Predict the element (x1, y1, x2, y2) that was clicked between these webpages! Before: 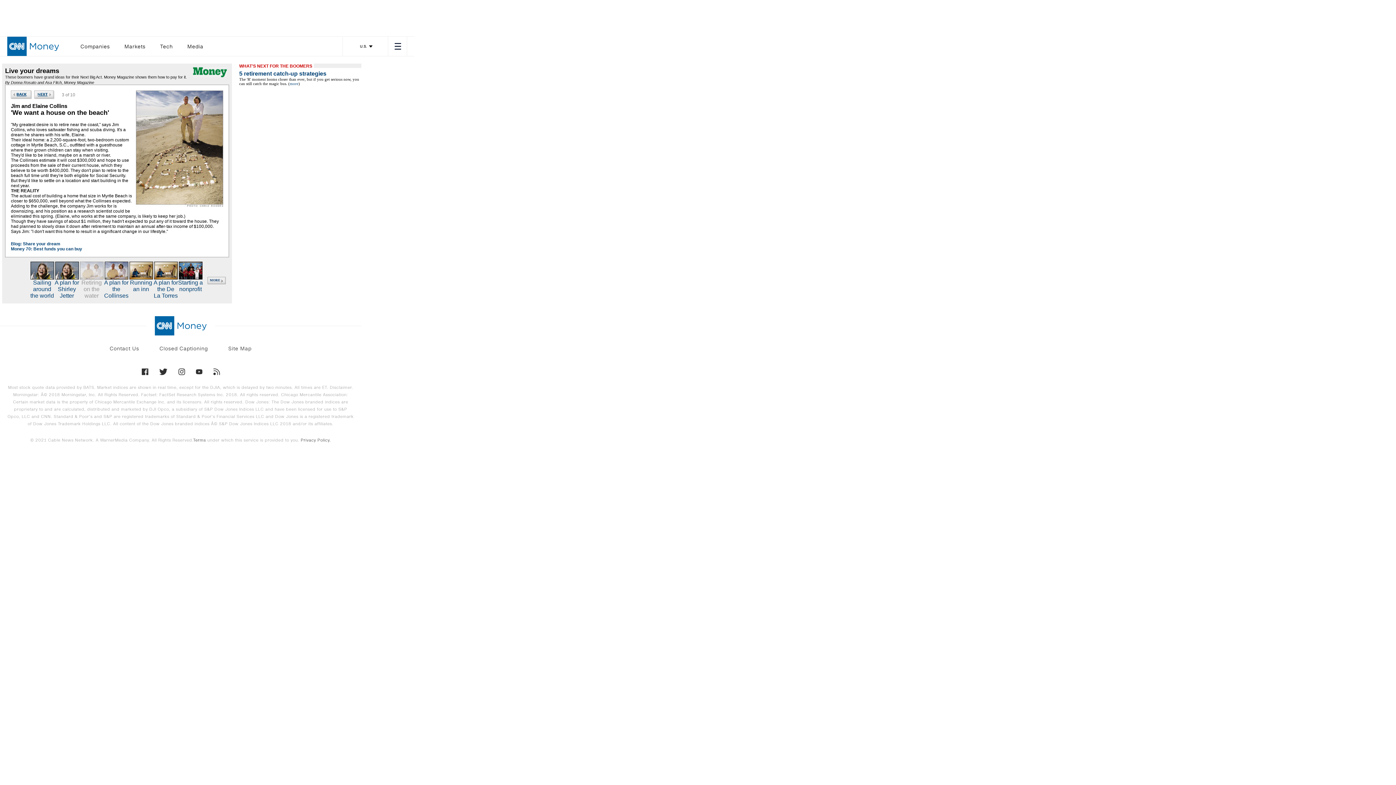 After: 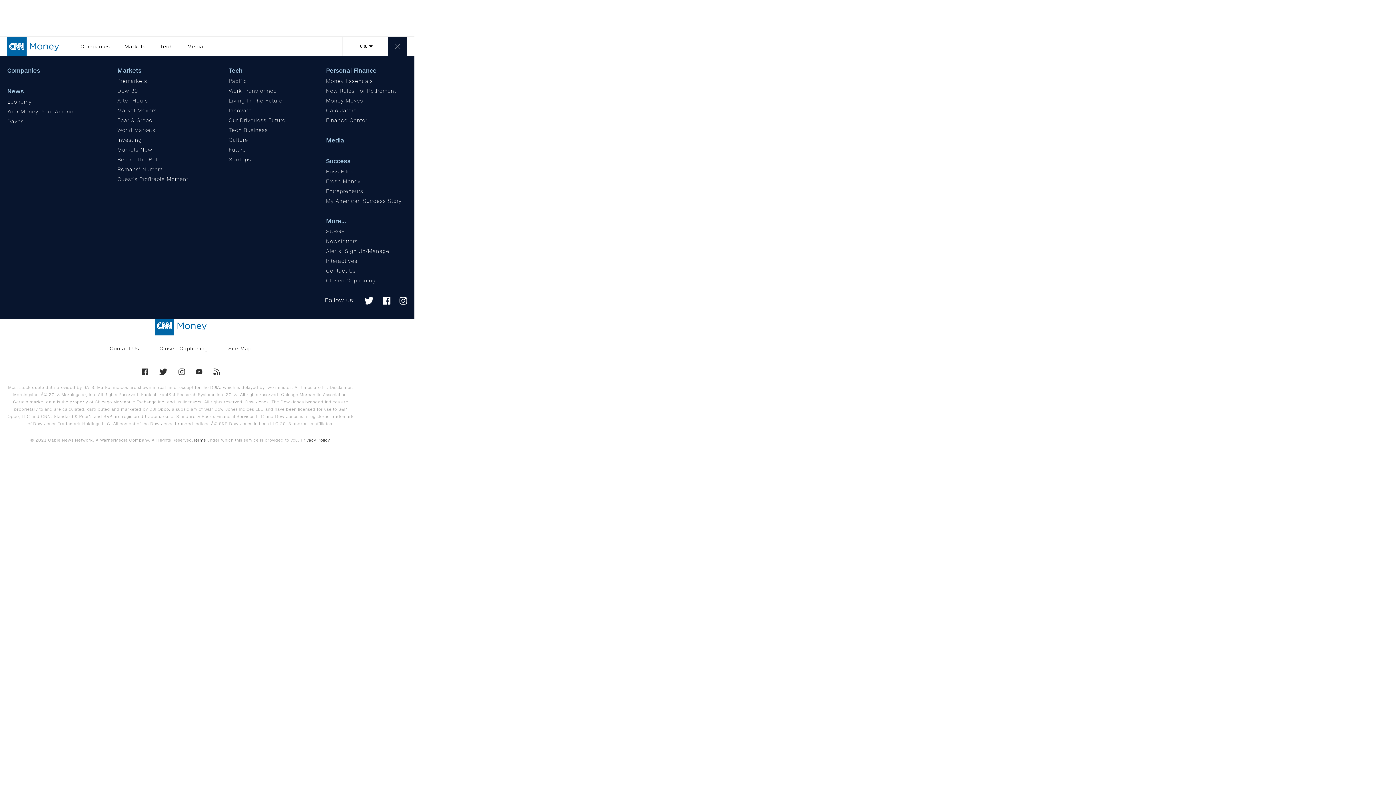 Action: bbox: (388, 36, 407, 56)